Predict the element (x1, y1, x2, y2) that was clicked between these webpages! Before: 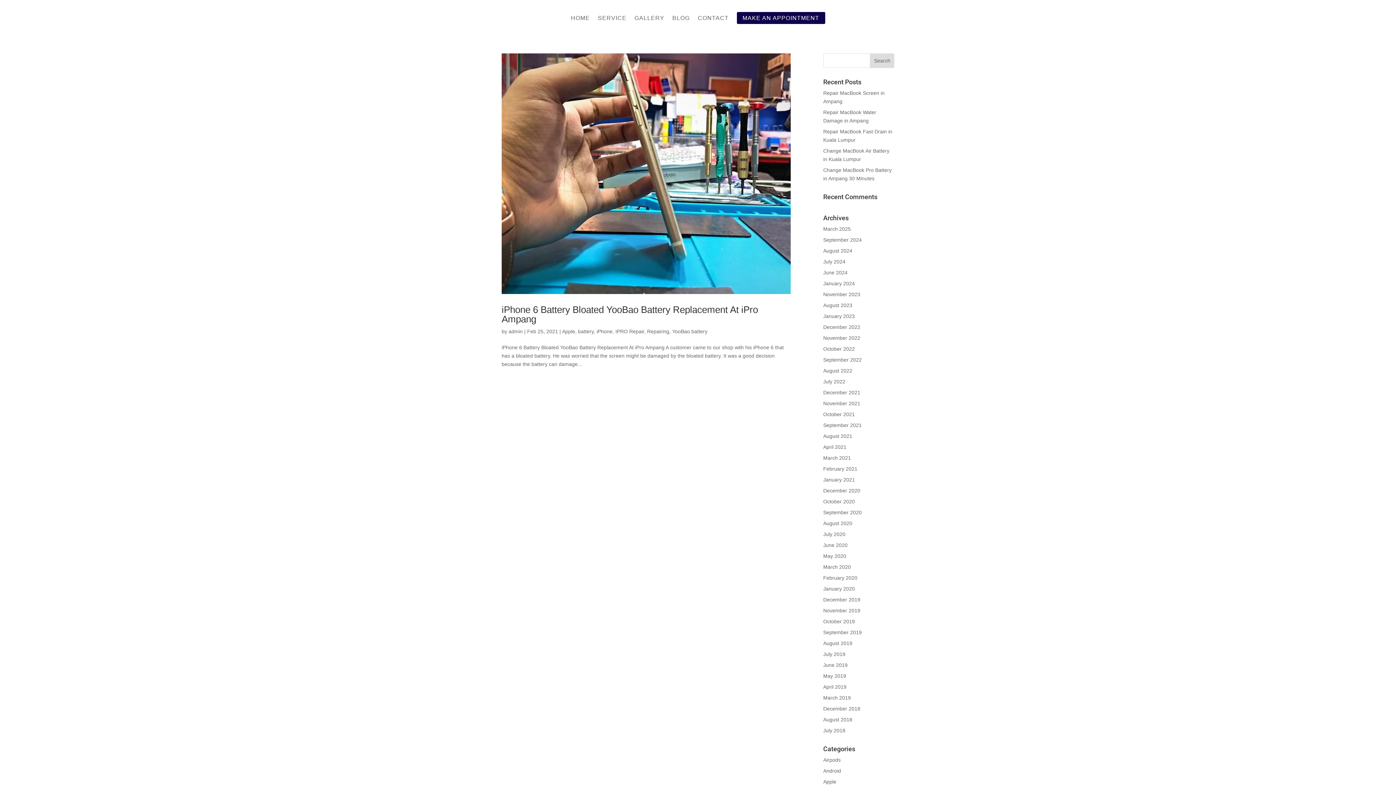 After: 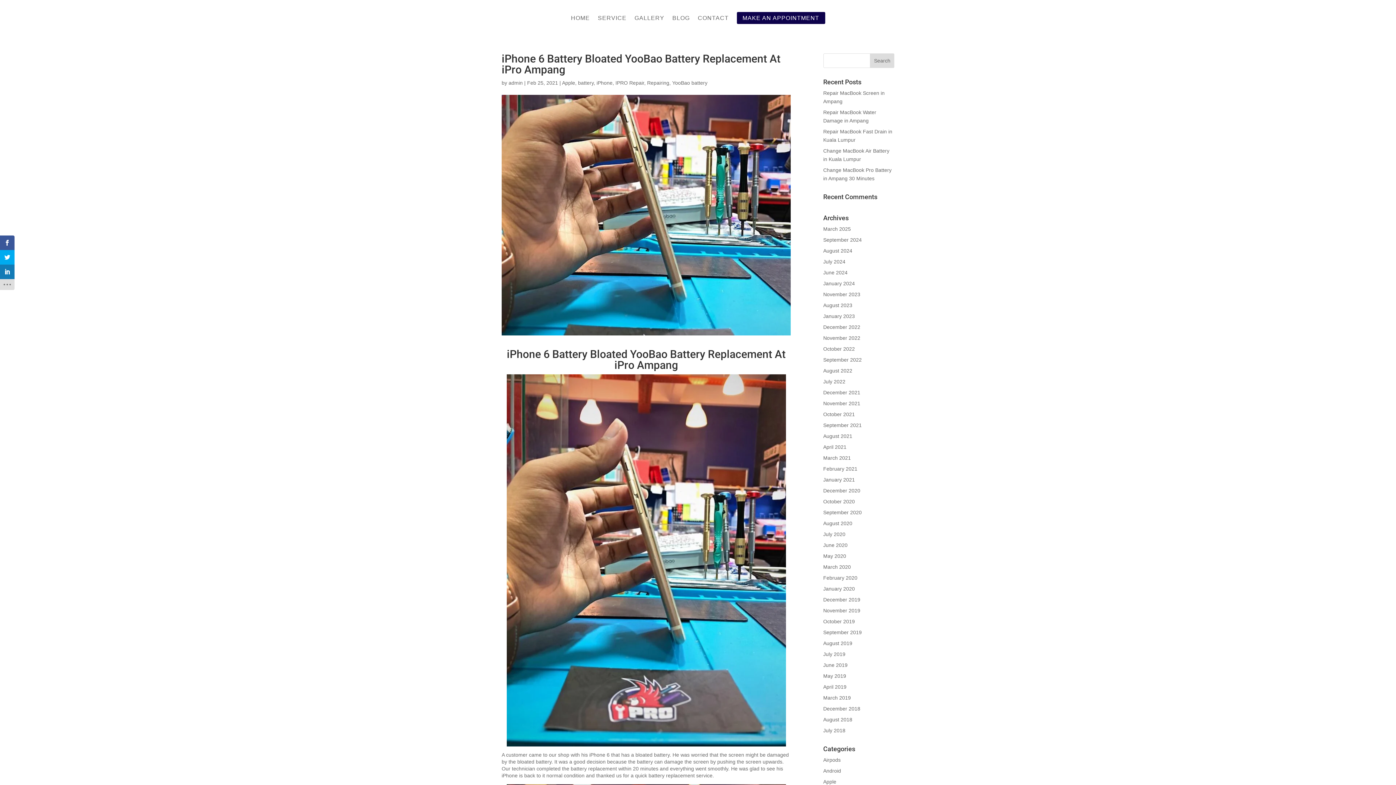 Action: label: iPhone 6 Battery Bloated YooBao Battery Replacement At iPro Ampang bbox: (501, 304, 758, 324)